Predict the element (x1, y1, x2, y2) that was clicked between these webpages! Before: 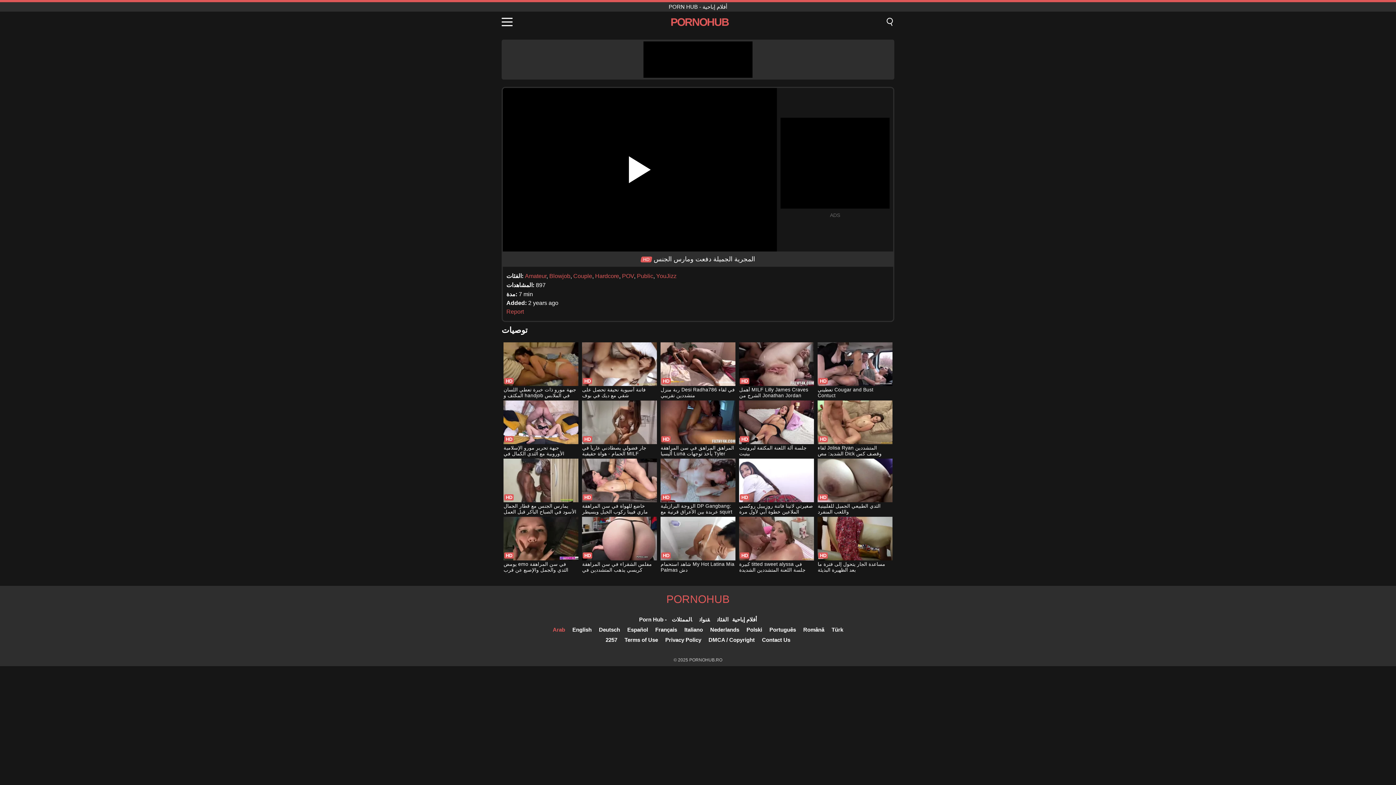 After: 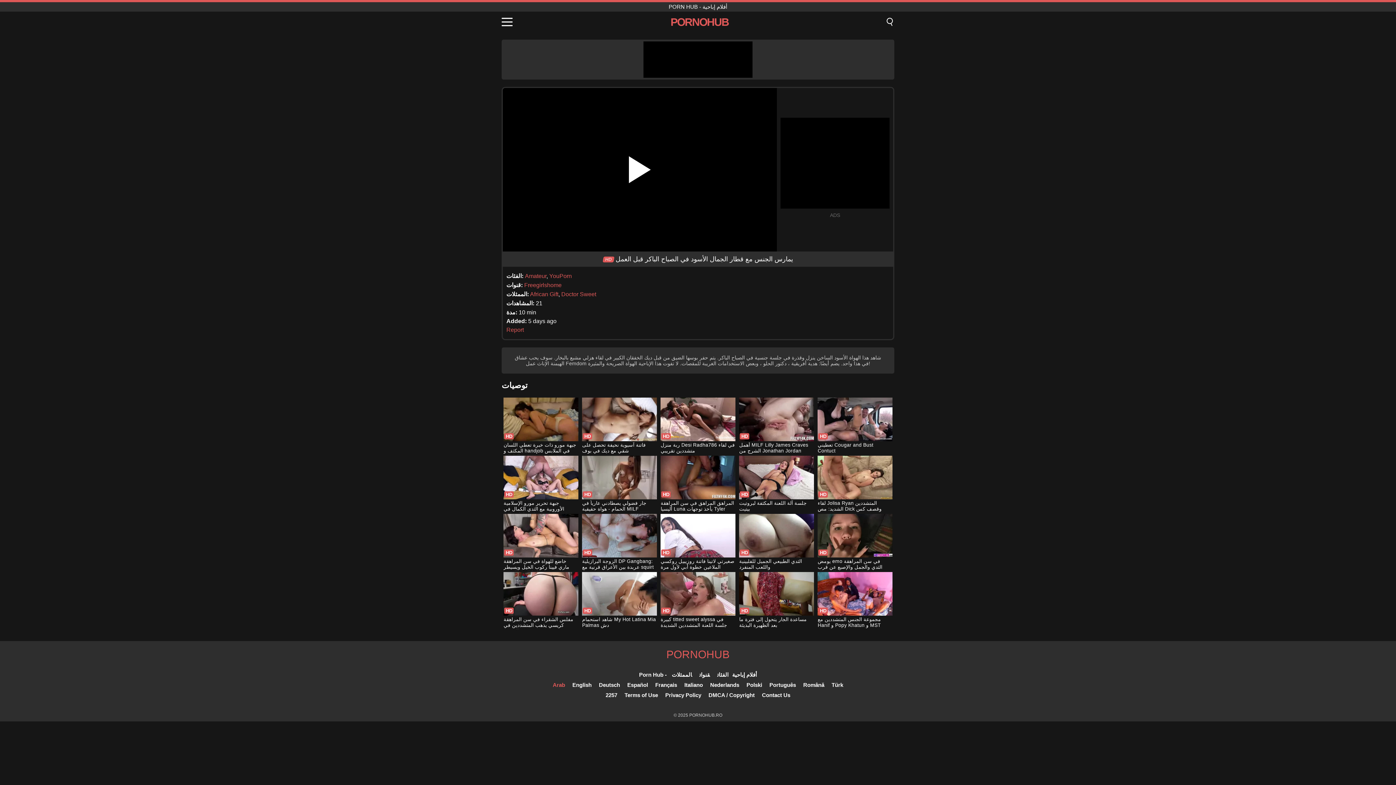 Action: label: يمارس الجنس مع قطار الجمال الأسود في الصباح الباكر قبل العمل bbox: (503, 458, 578, 516)